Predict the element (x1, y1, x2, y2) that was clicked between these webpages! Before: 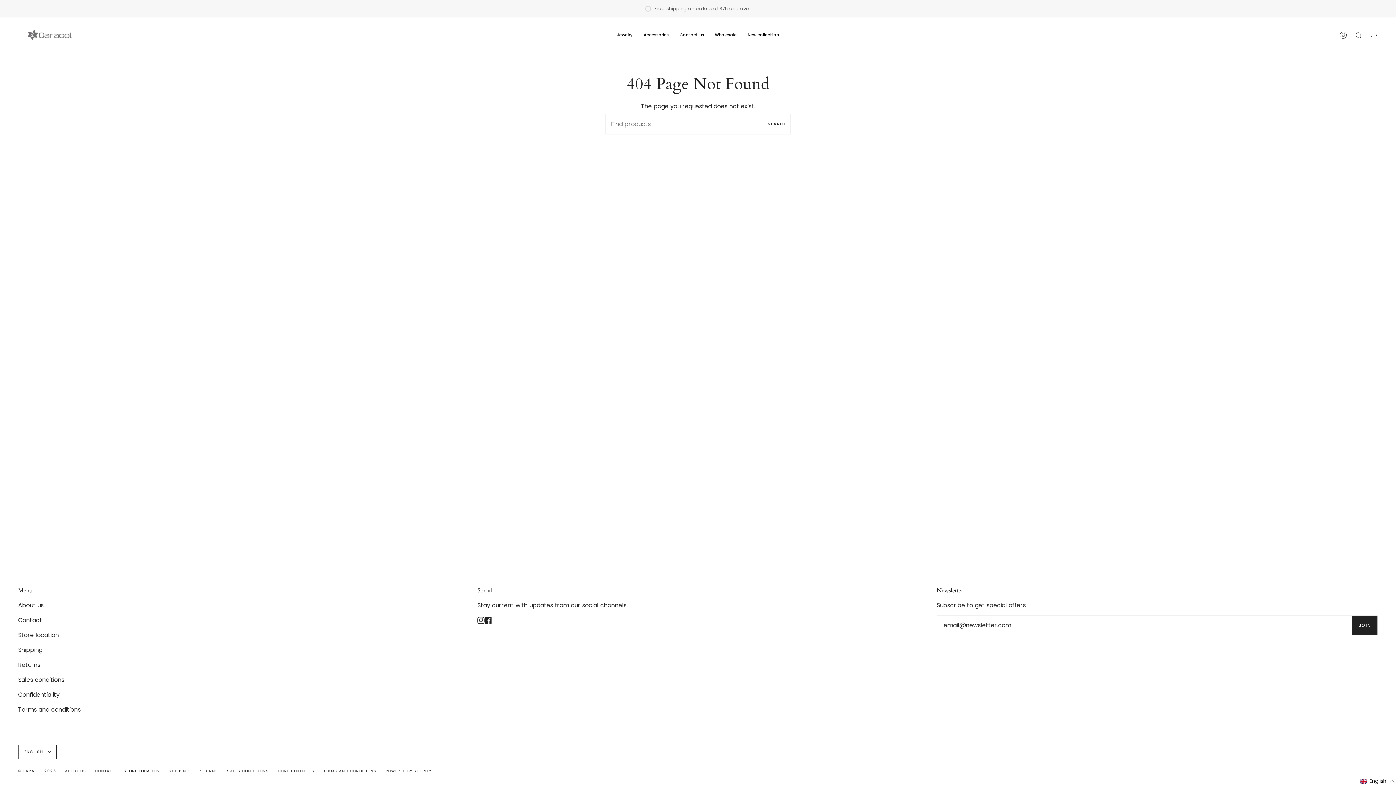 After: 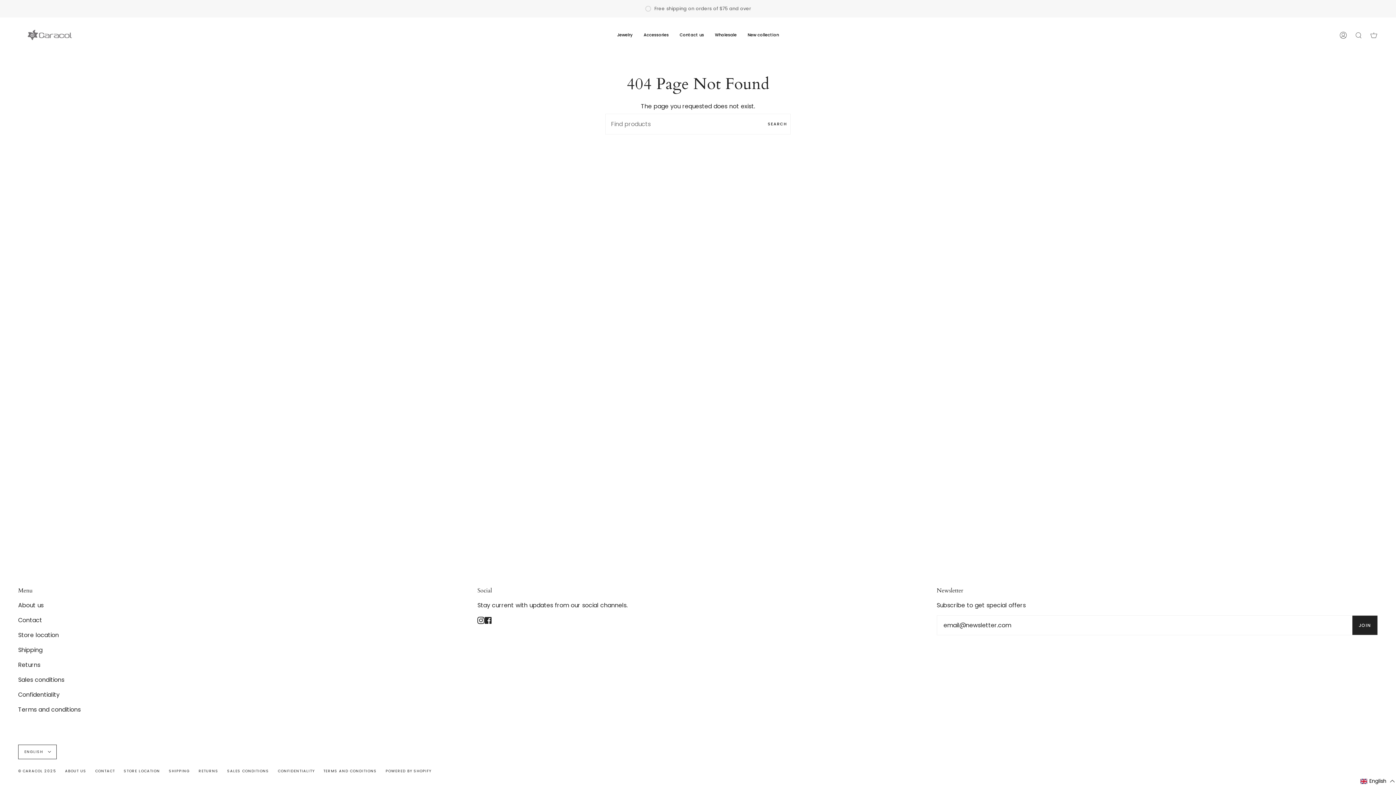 Action: bbox: (484, 616, 492, 624) label: Facebook